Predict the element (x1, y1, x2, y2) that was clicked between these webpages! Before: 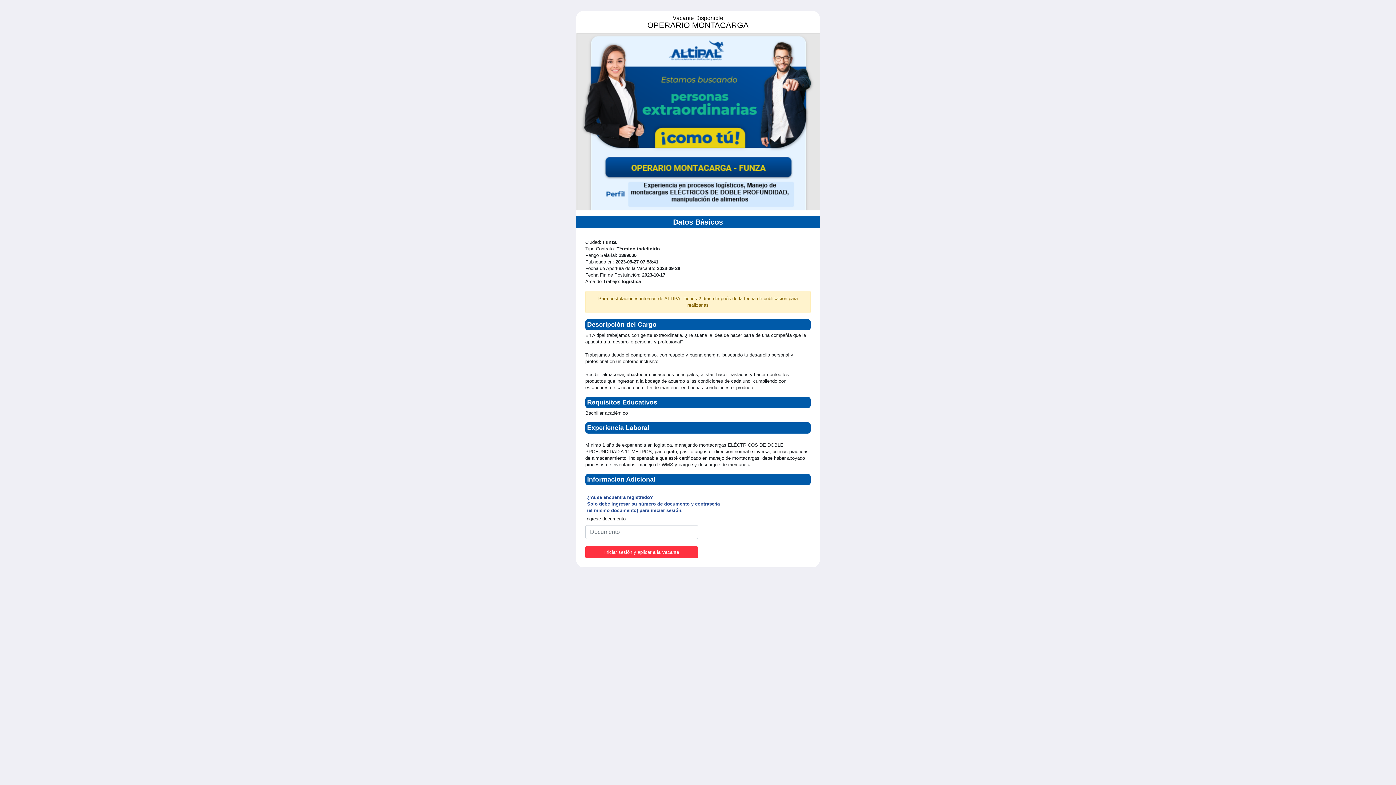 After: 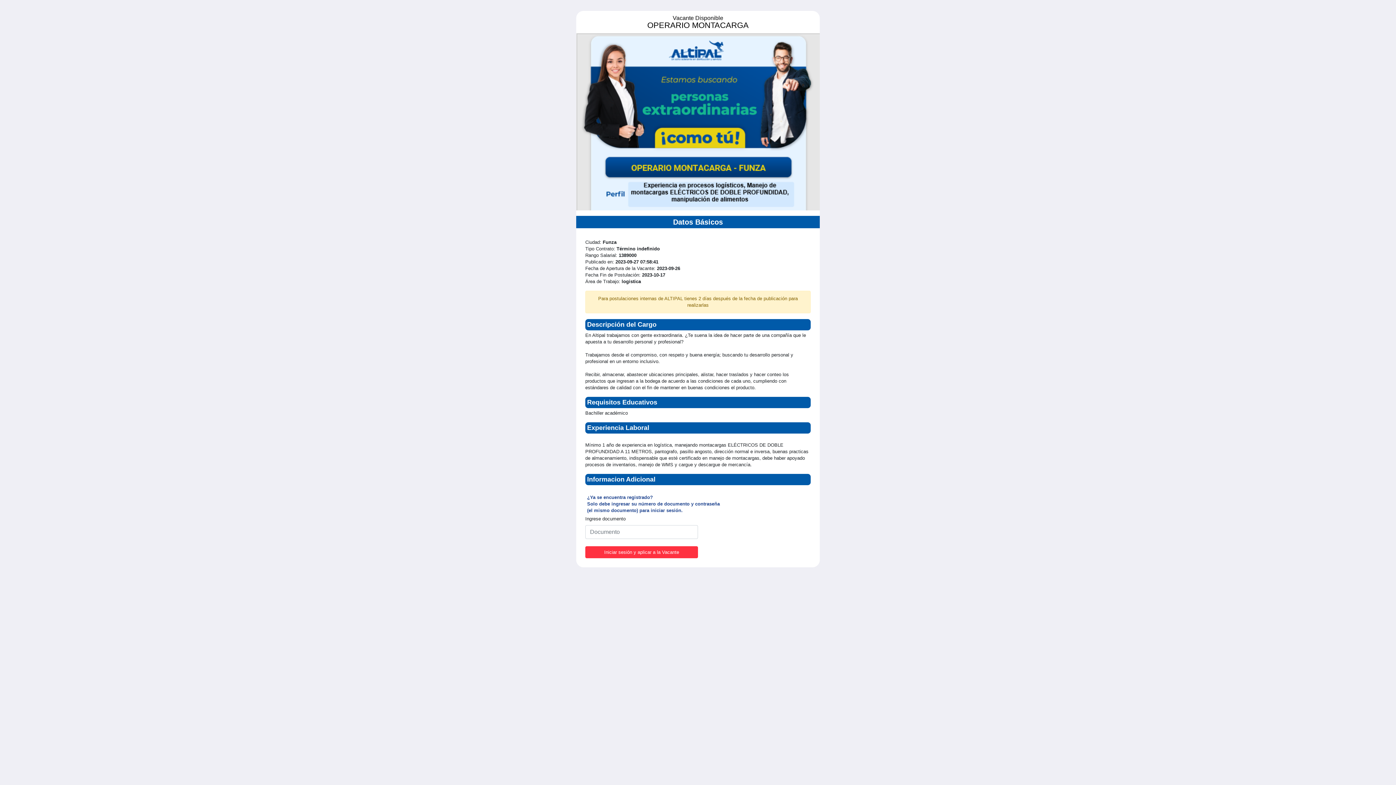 Action: bbox: (585, 546, 698, 558) label: Iniciar sesión y aplicar a la Vacante